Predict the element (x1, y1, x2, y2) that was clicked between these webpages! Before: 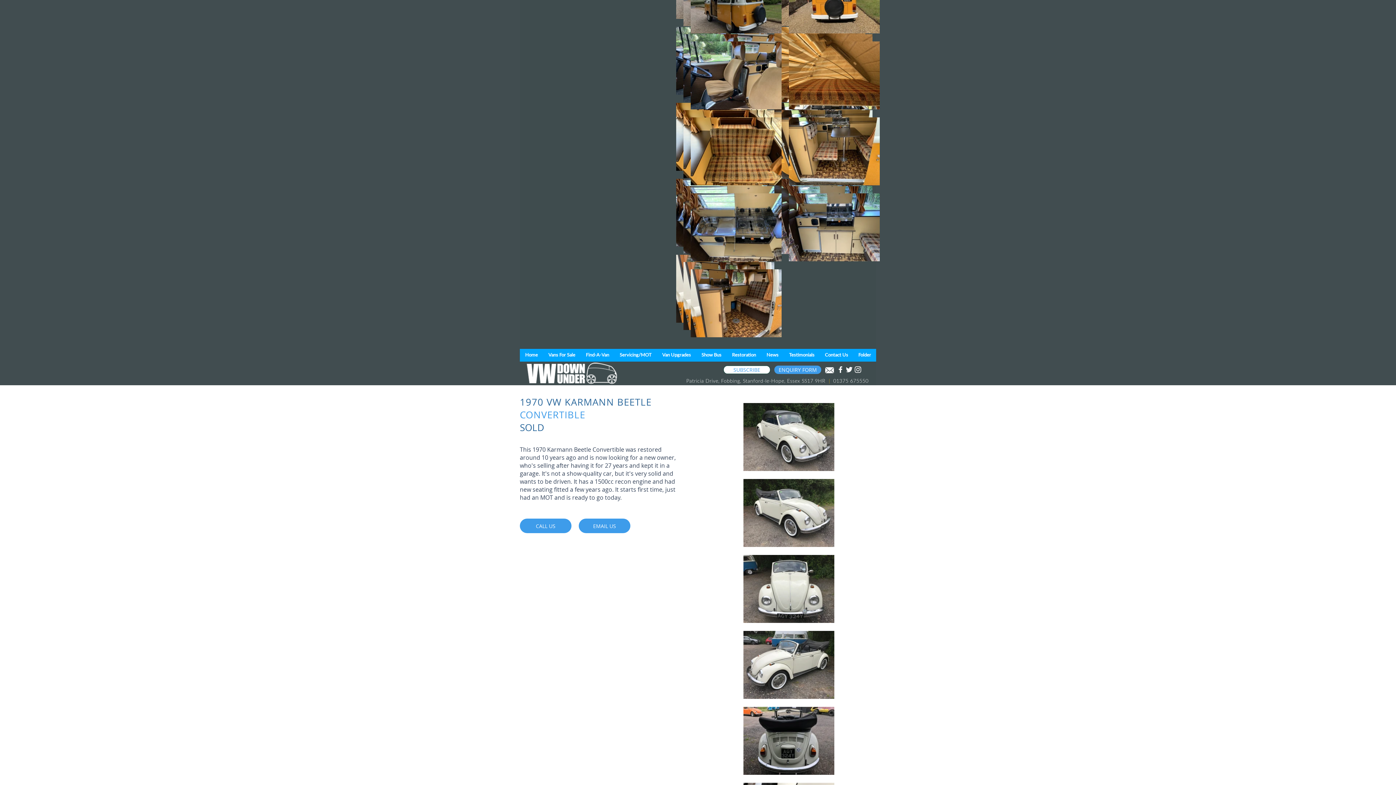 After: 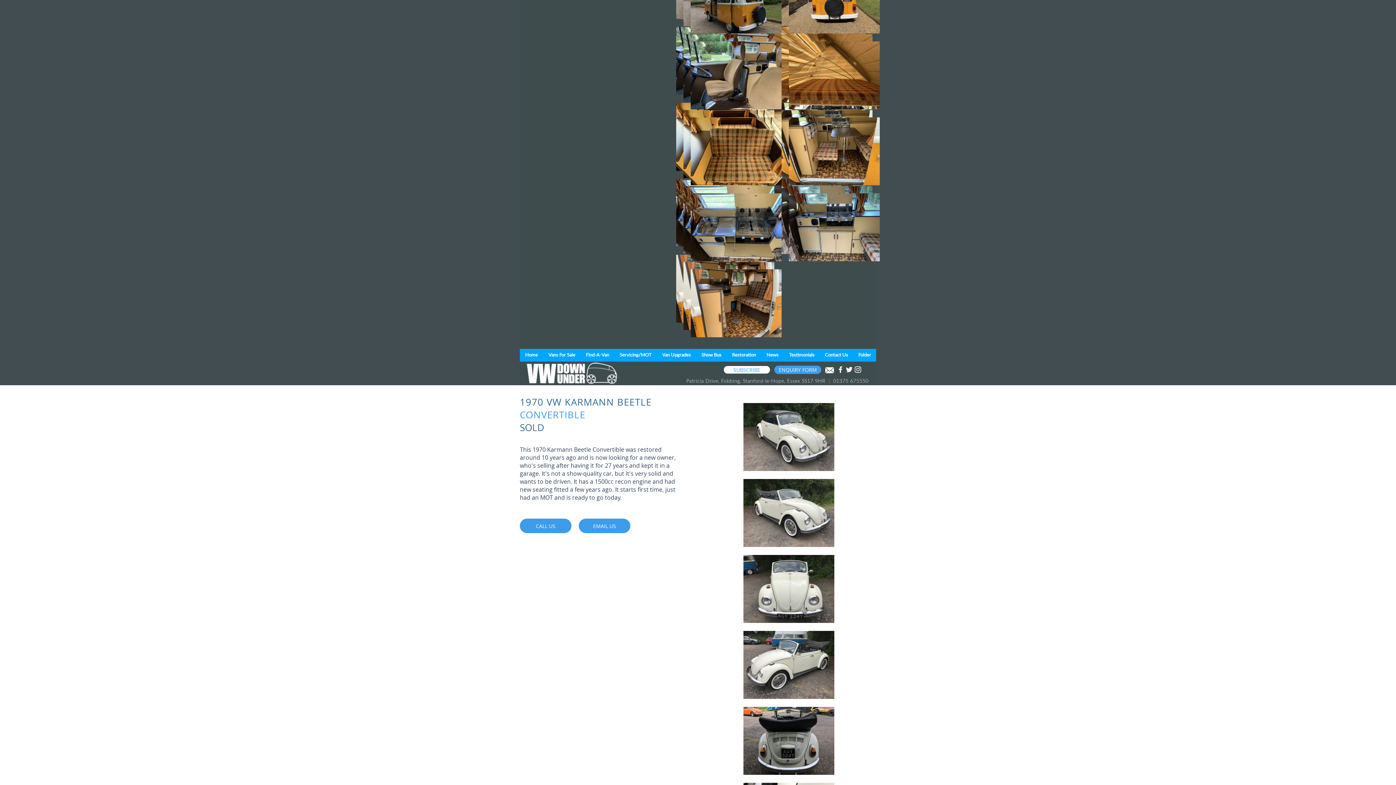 Action: bbox: (833, 378, 868, 384) label: 01375 675550